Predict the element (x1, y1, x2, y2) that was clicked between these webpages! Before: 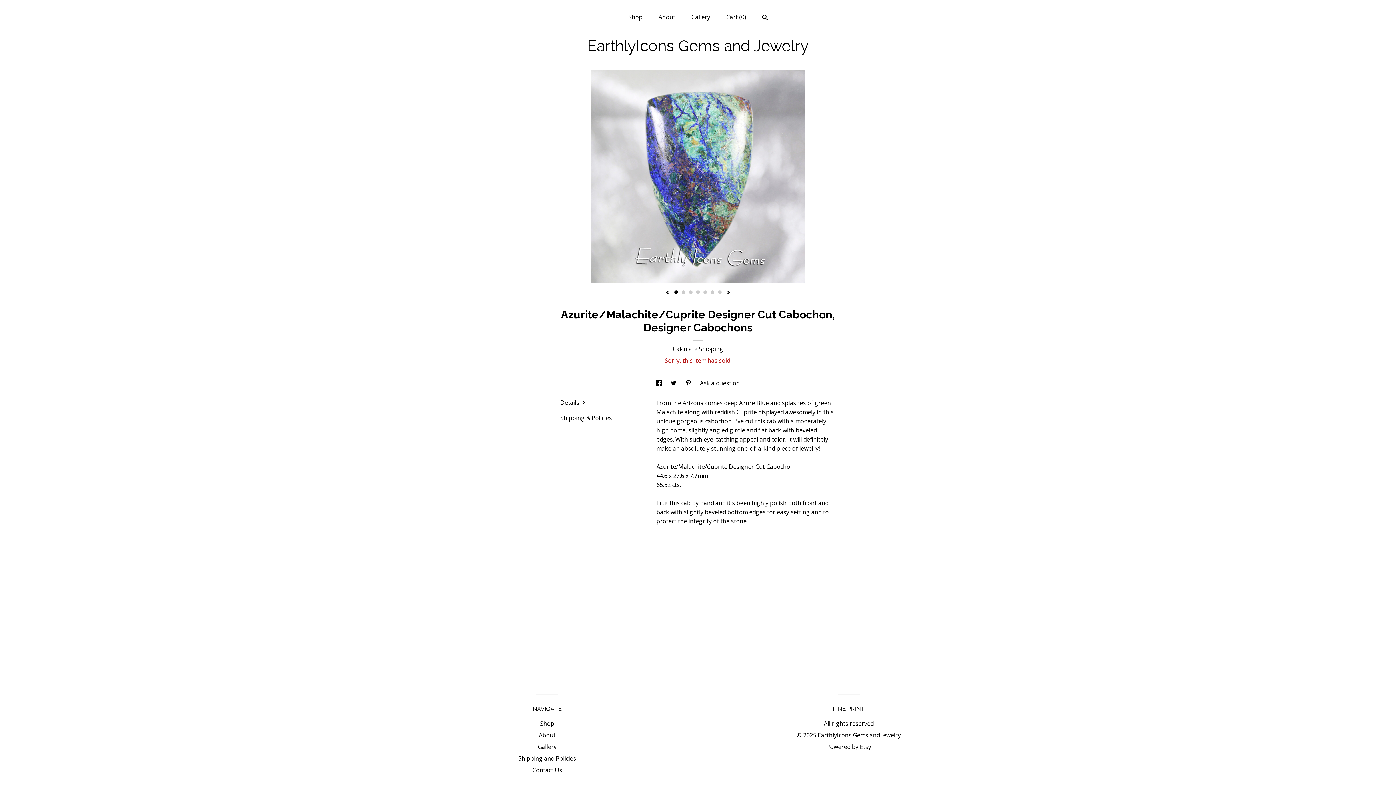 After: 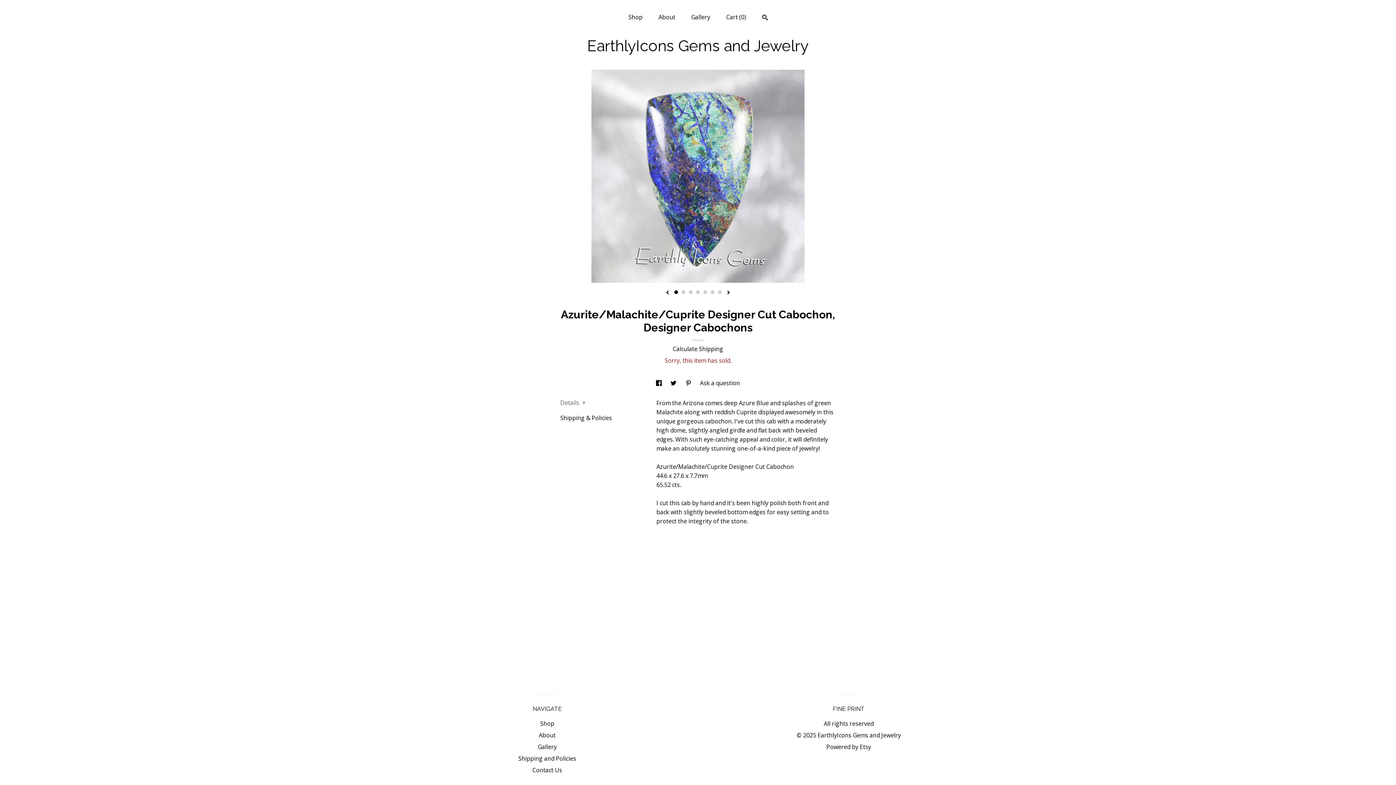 Action: label: Details  bbox: (560, 398, 585, 407)